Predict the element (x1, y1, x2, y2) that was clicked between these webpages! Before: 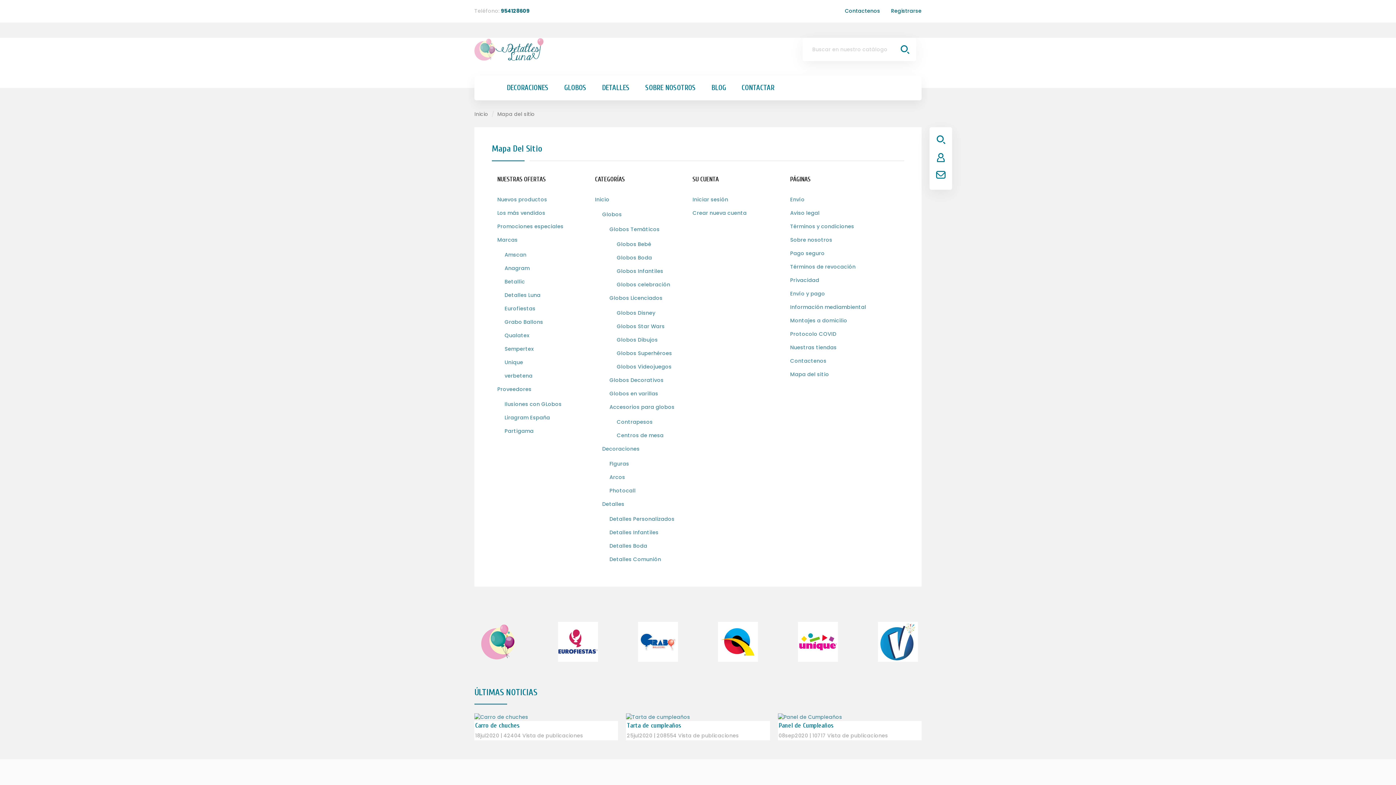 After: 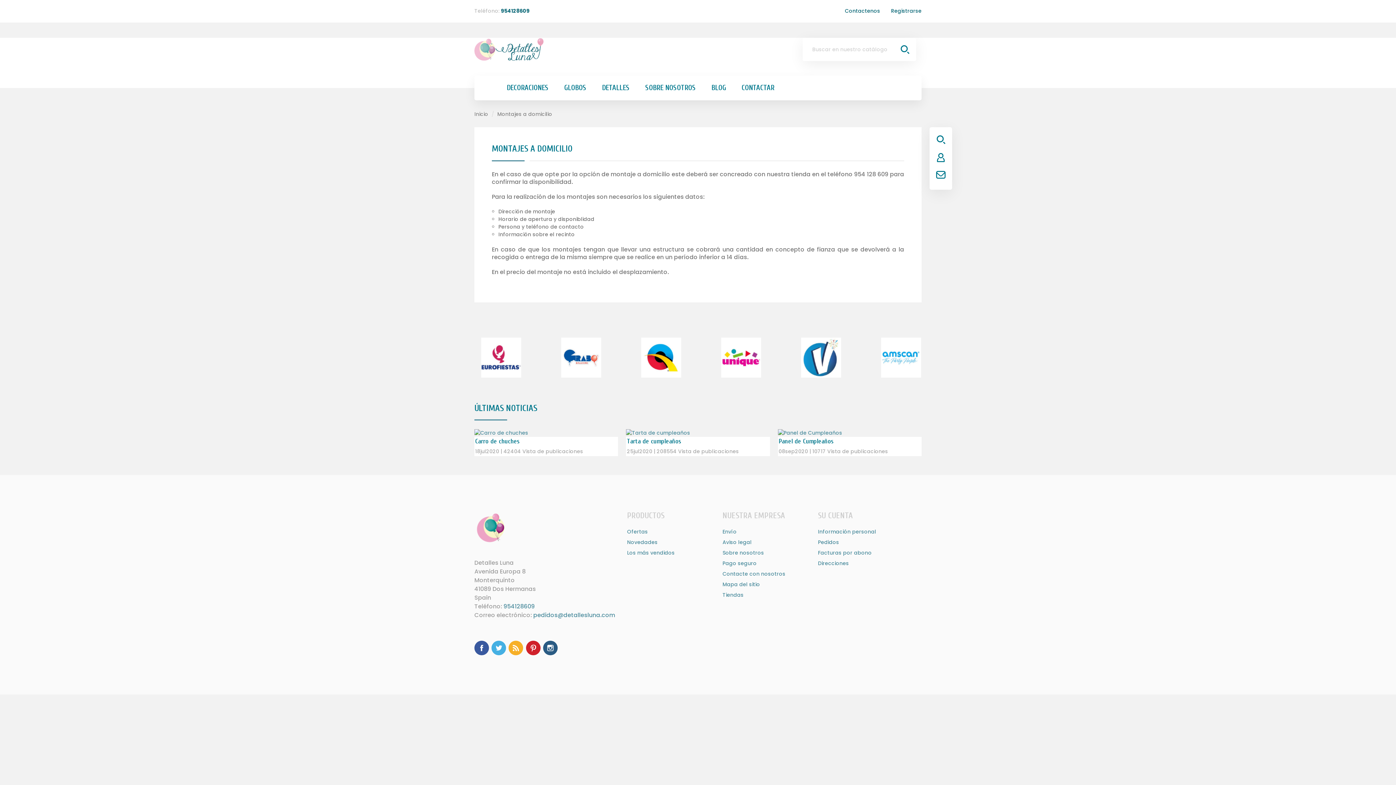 Action: bbox: (790, 316, 847, 324) label: Montajes a domicilio